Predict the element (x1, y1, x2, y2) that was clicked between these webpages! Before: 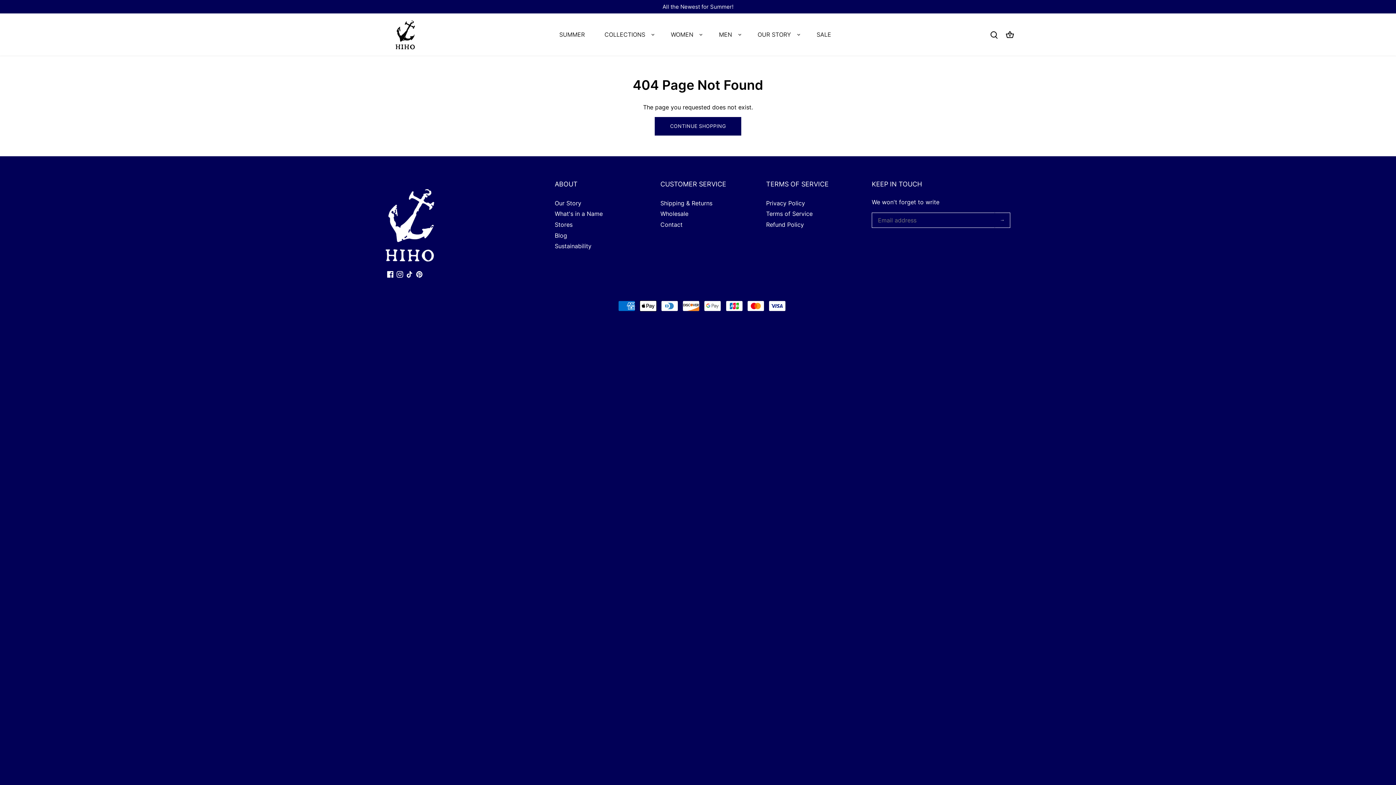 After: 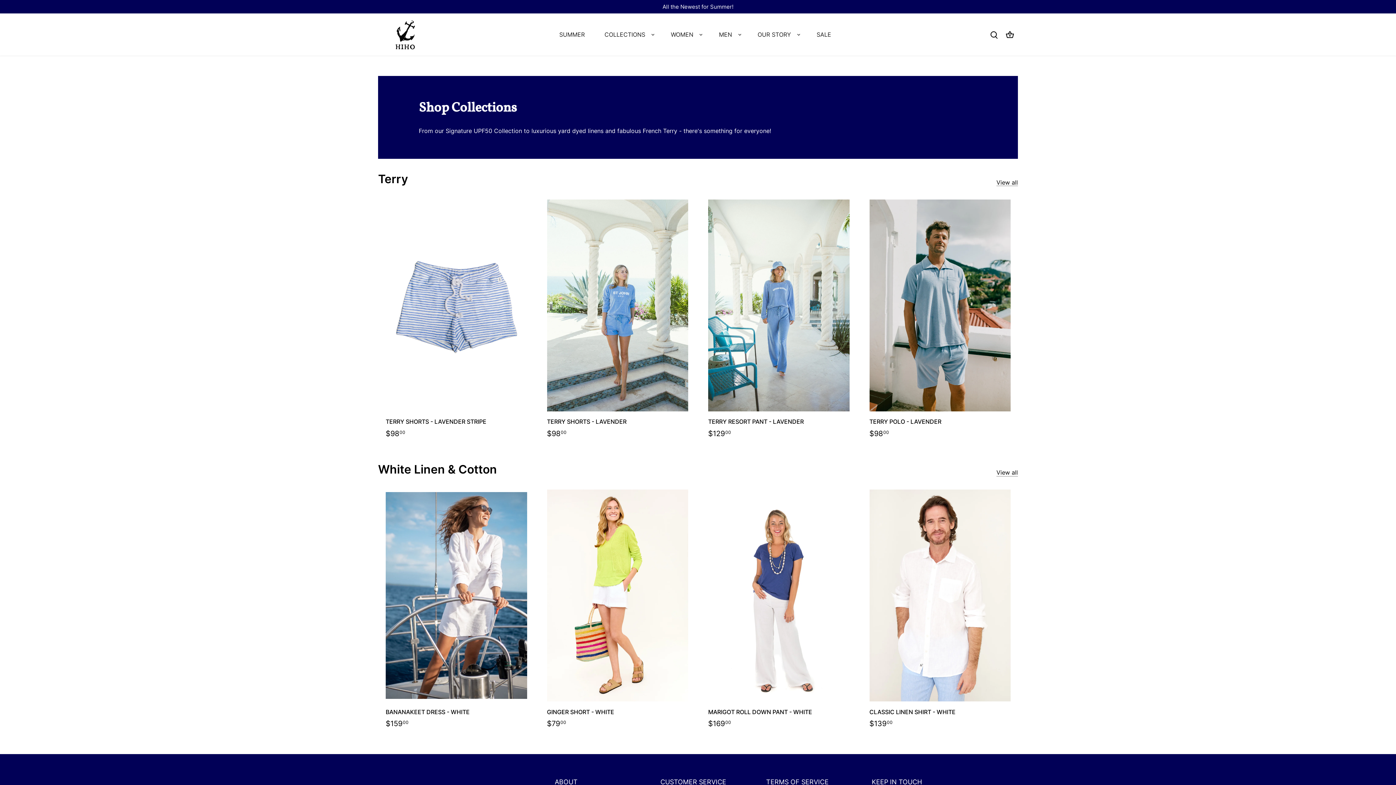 Action: bbox: (594, 25, 655, 44) label: COLLECTIONS